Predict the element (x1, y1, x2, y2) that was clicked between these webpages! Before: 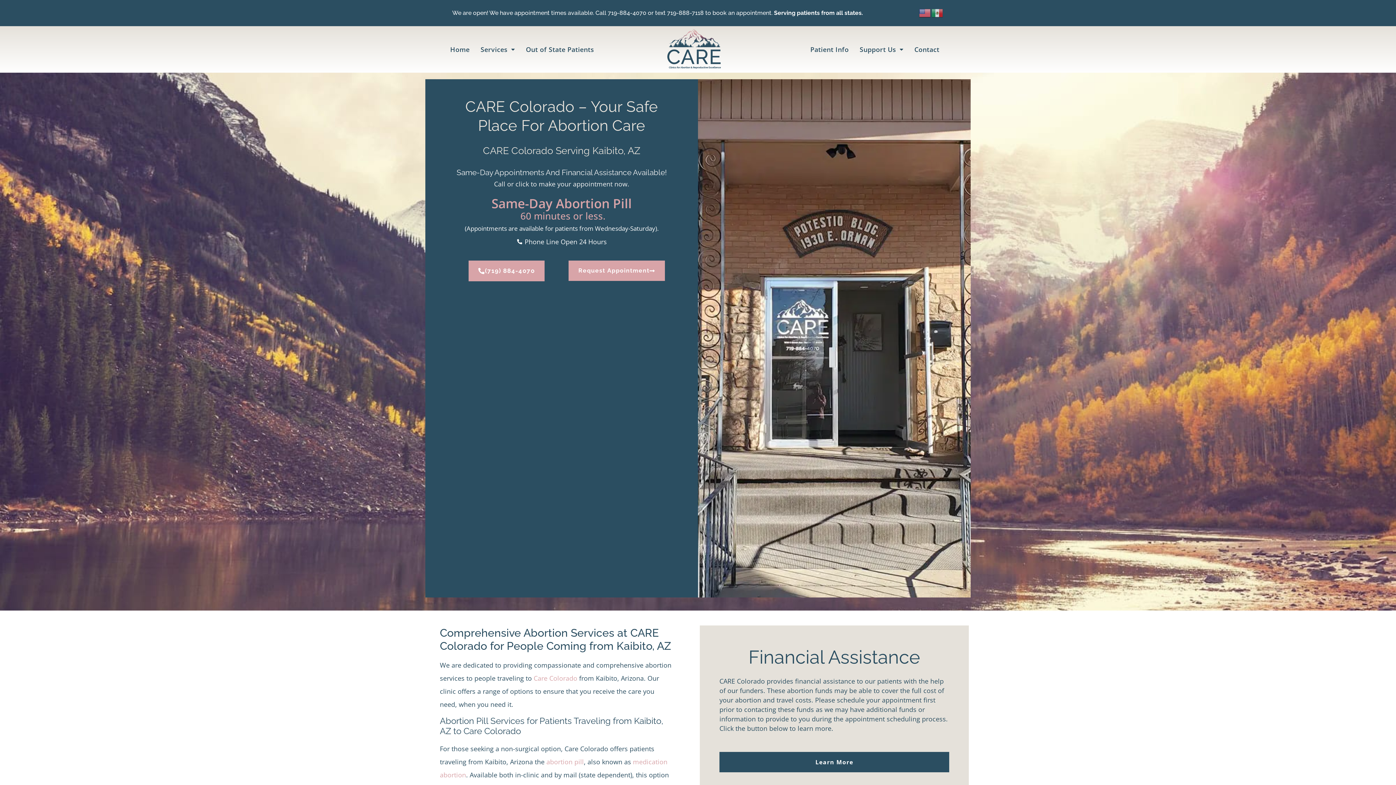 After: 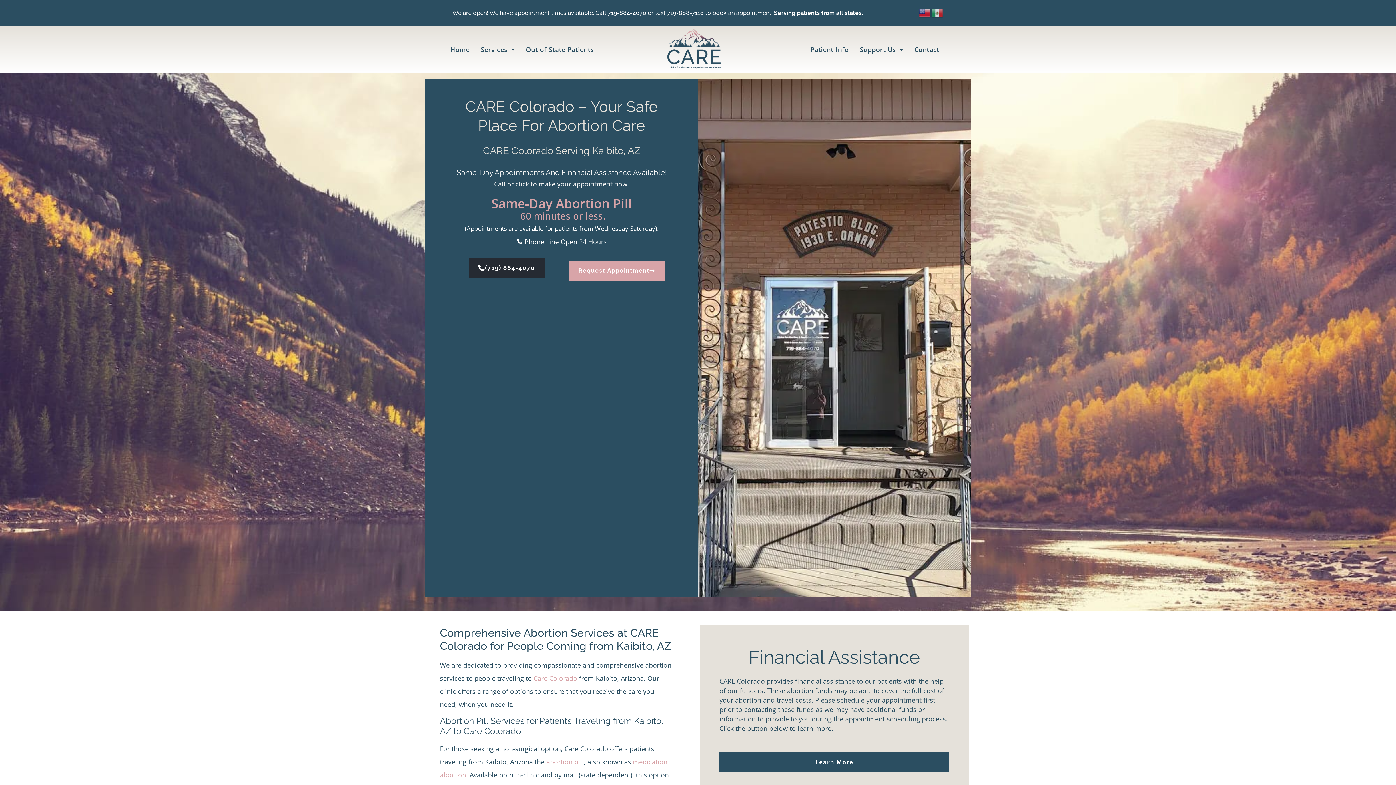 Action: label: (719) 884-4070 bbox: (468, 260, 544, 281)